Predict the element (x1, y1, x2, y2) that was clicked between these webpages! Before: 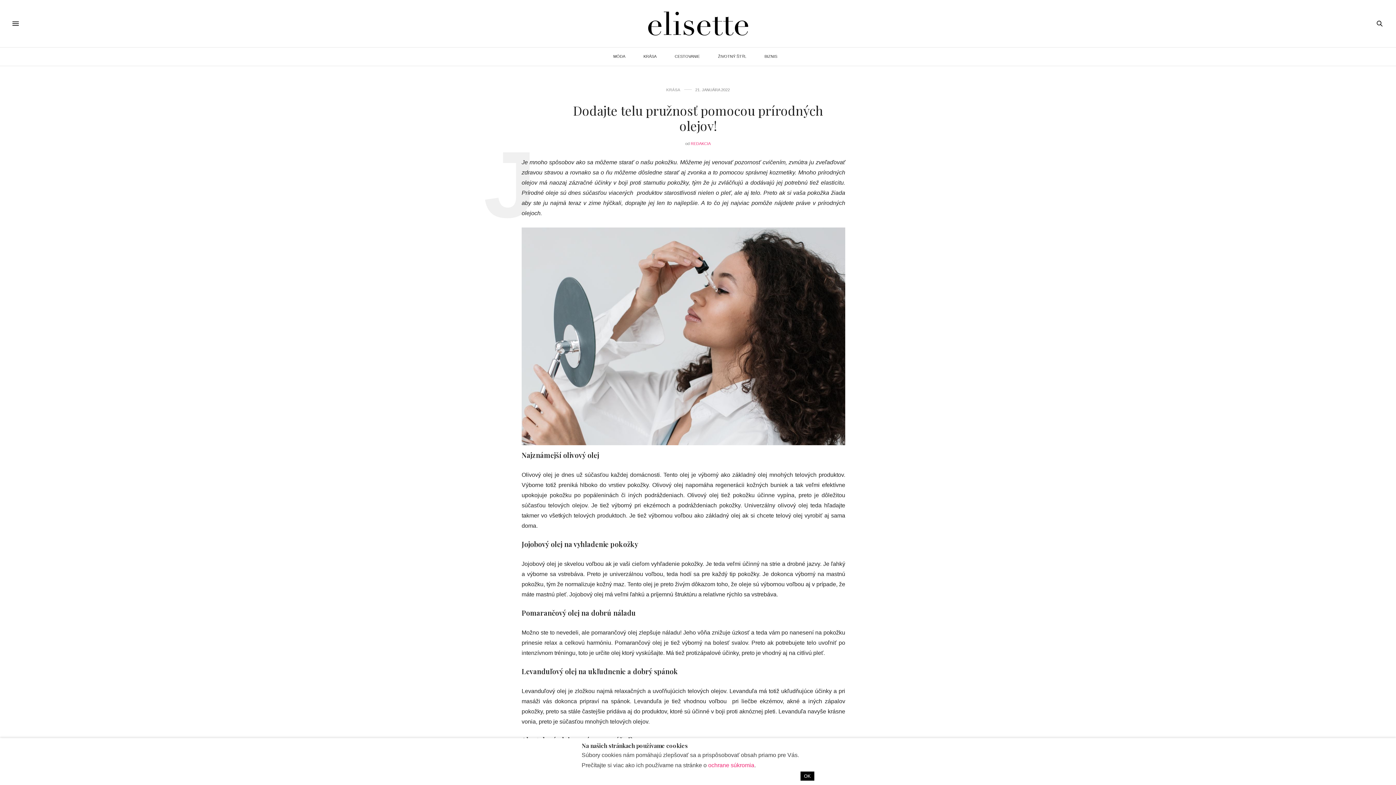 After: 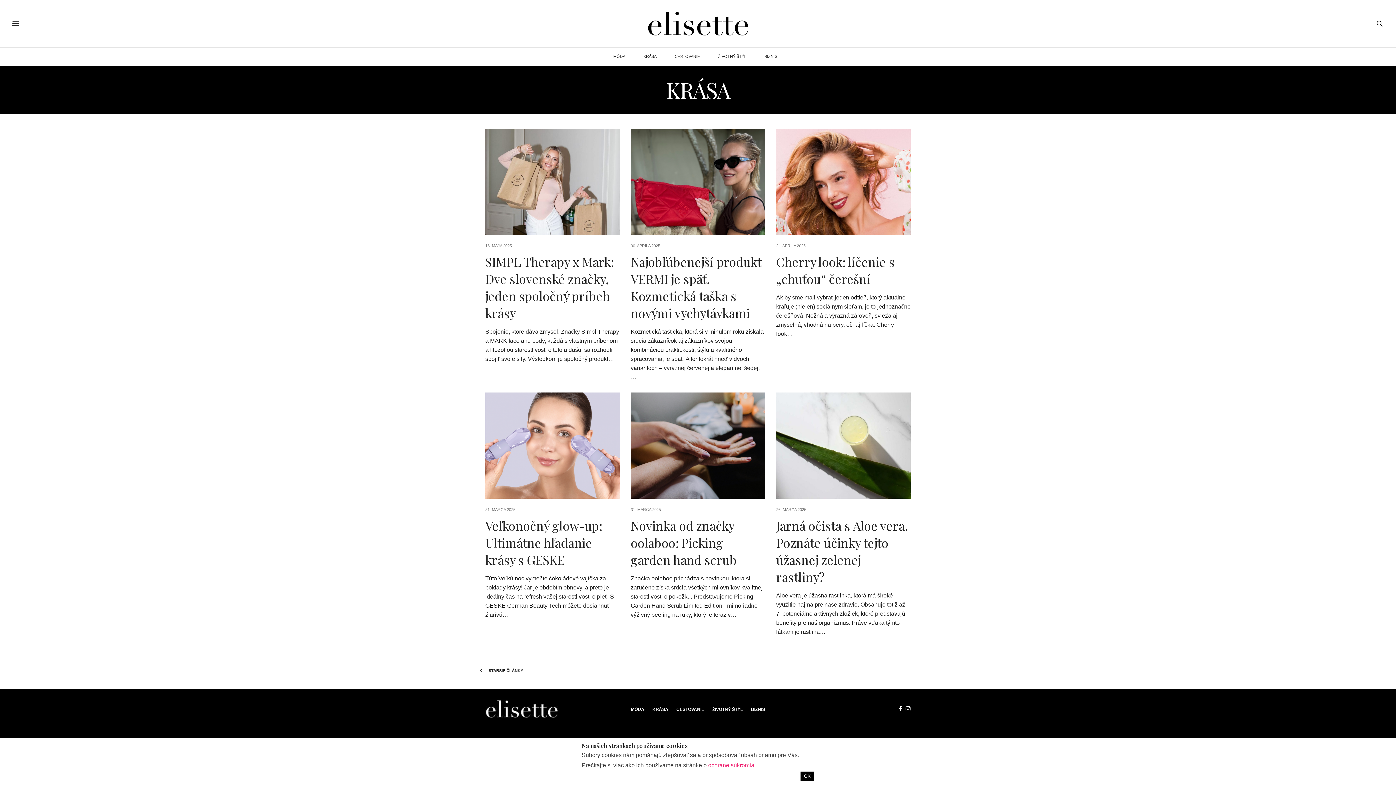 Action: bbox: (666, 87, 680, 91) label: KRÁSA